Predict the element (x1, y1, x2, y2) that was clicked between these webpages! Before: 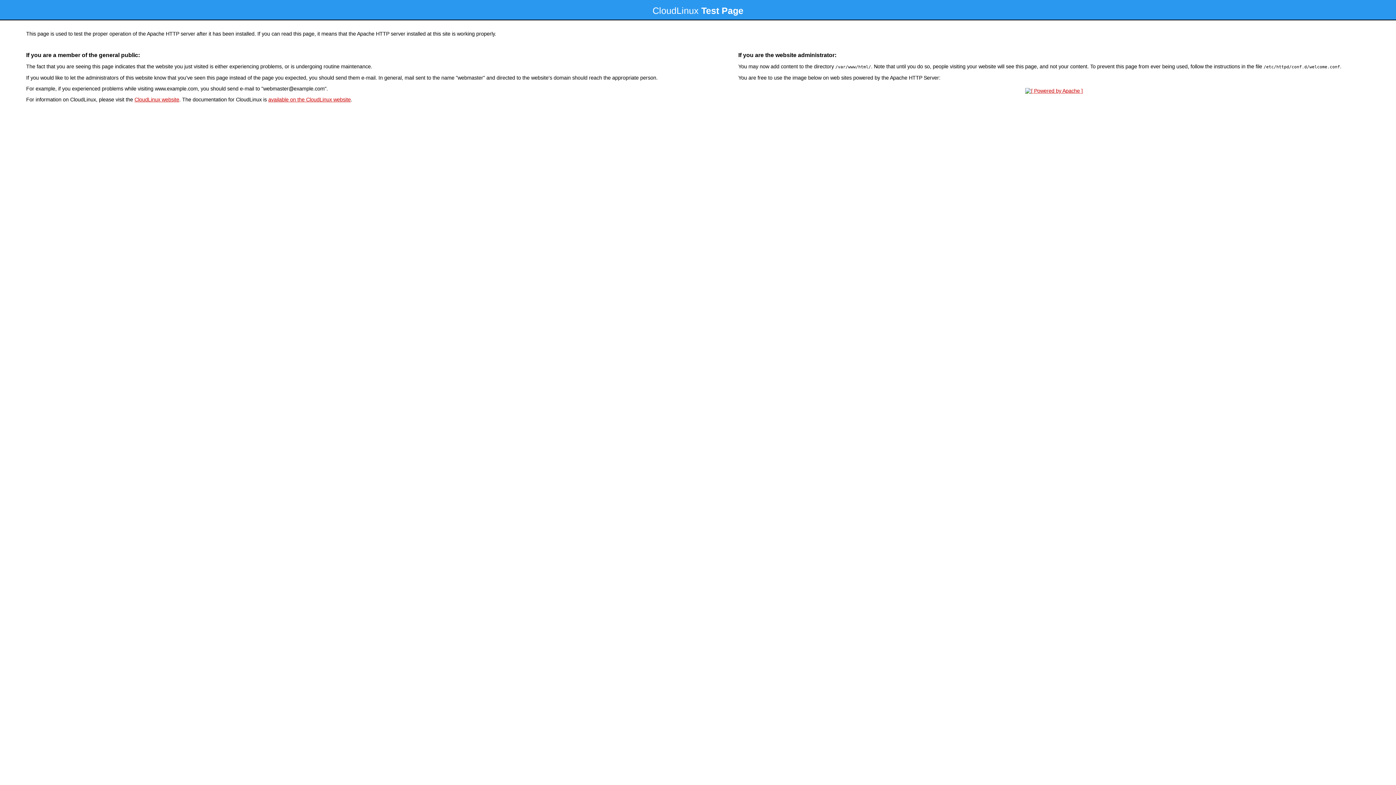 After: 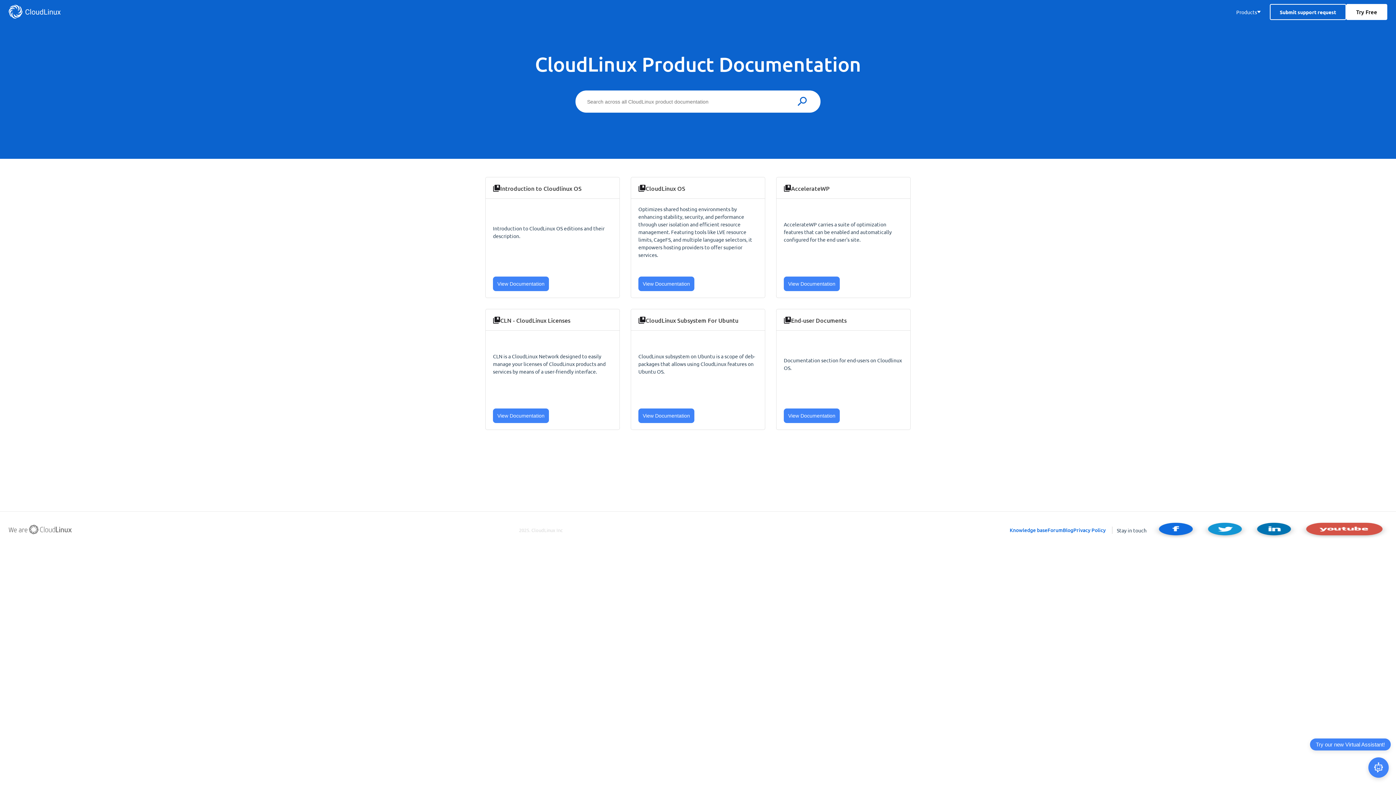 Action: bbox: (268, 96, 350, 102) label: available on the CloudLinux website